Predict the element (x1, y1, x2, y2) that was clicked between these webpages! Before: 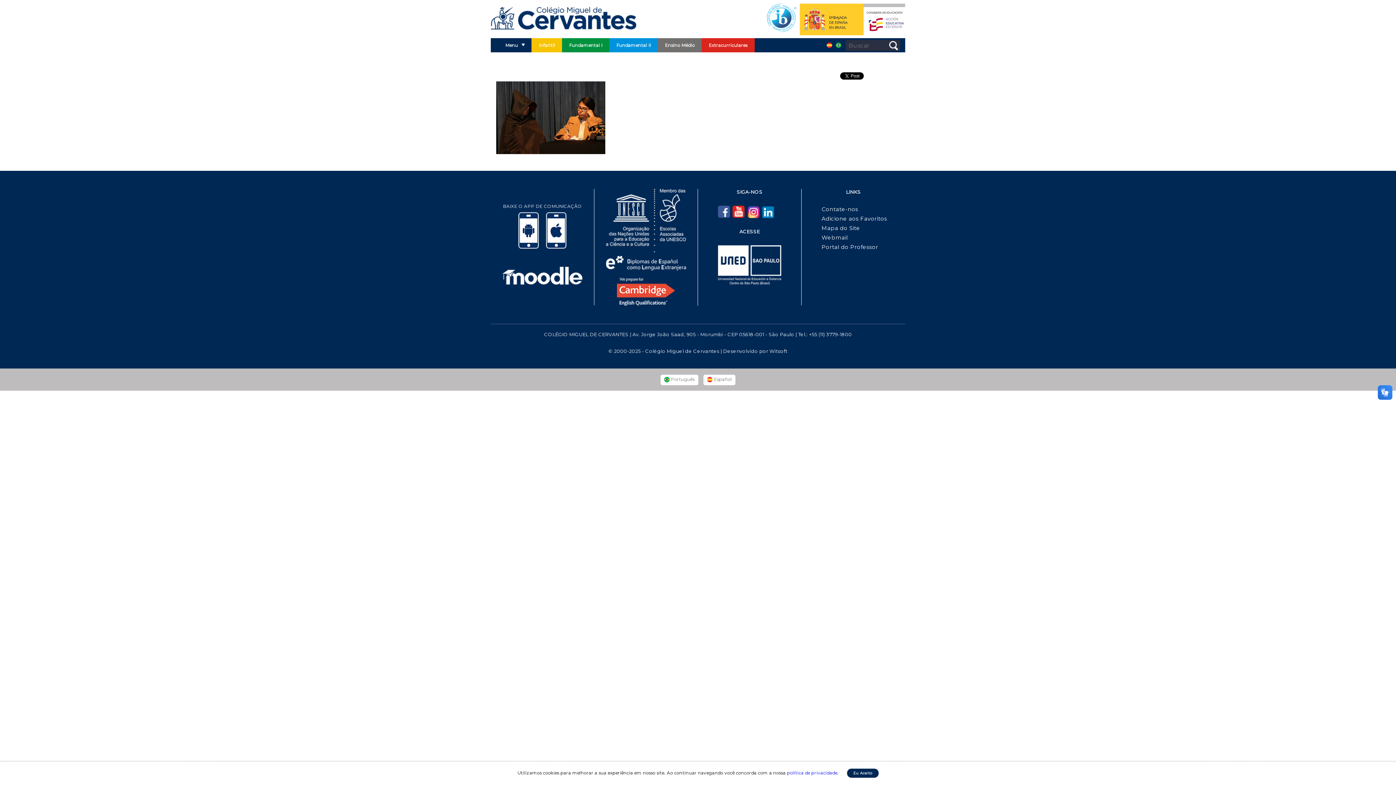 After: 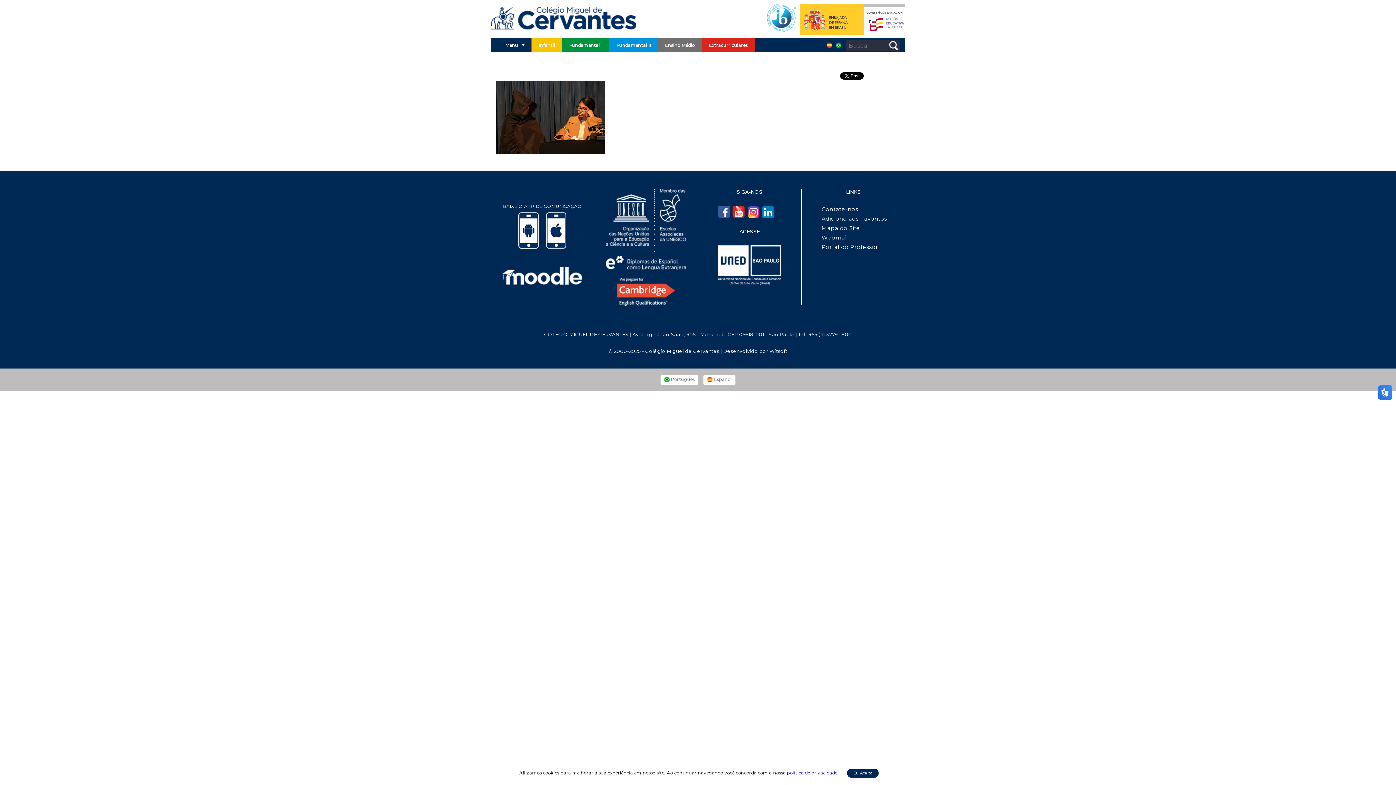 Action: label: política de privacidade bbox: (787, 770, 837, 776)